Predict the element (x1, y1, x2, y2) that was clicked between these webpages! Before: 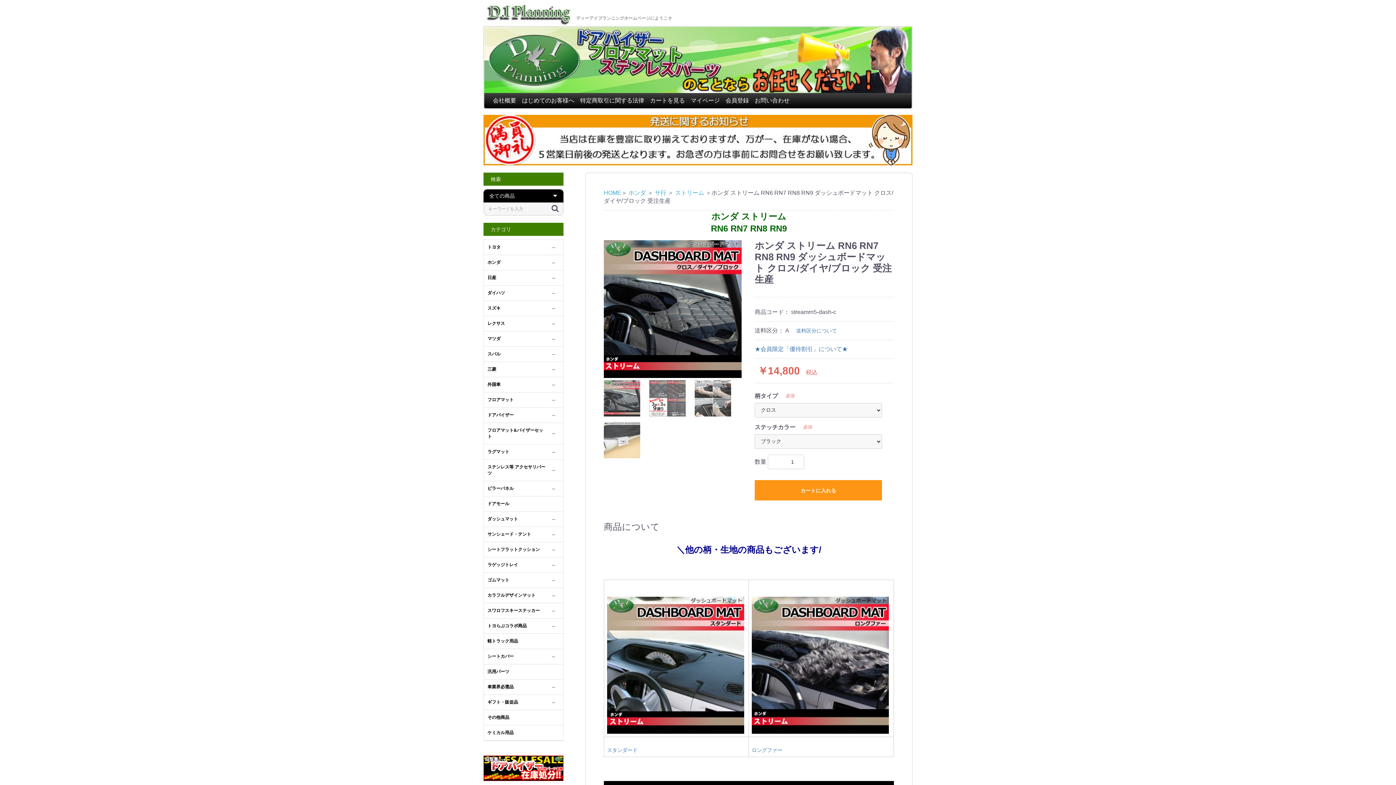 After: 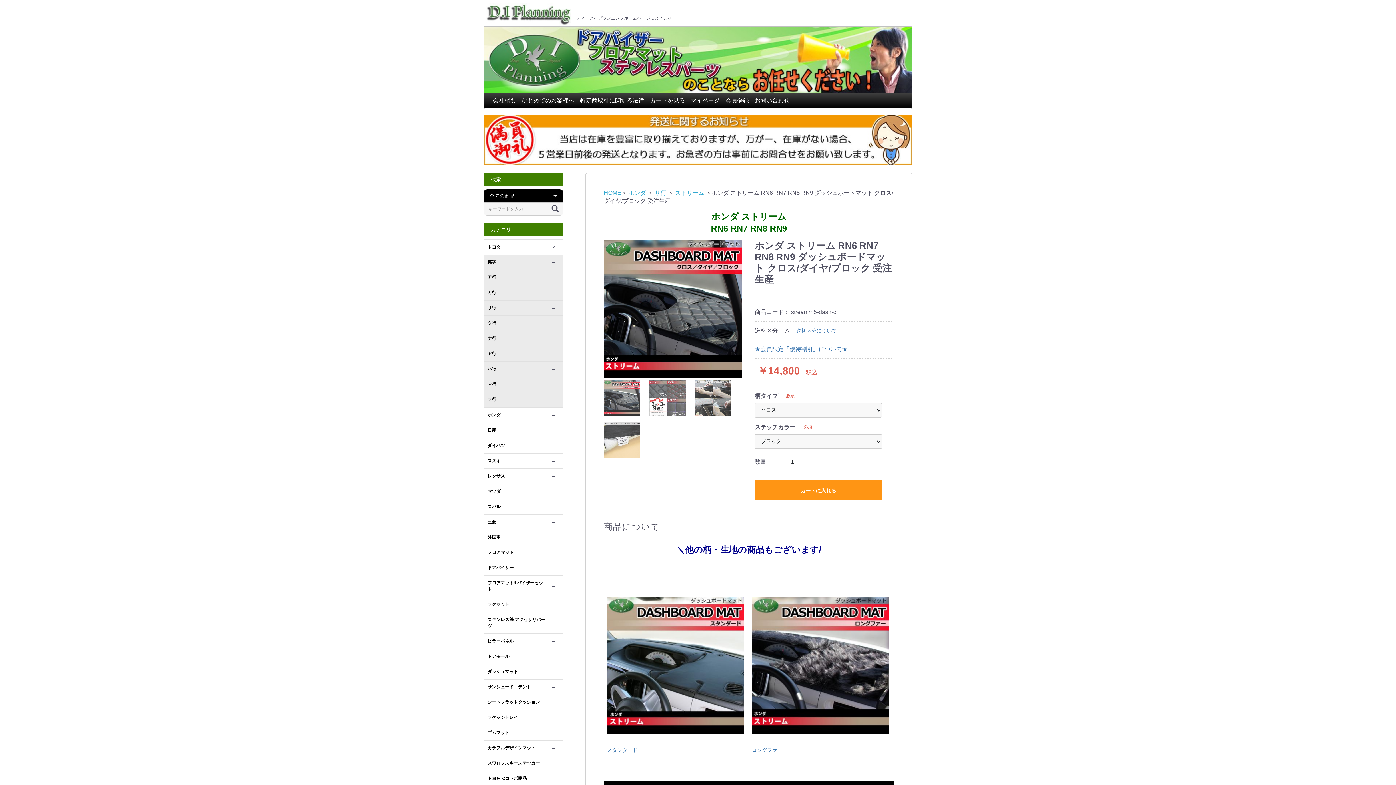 Action: bbox: (484, 240, 547, 254) label: トヨタ